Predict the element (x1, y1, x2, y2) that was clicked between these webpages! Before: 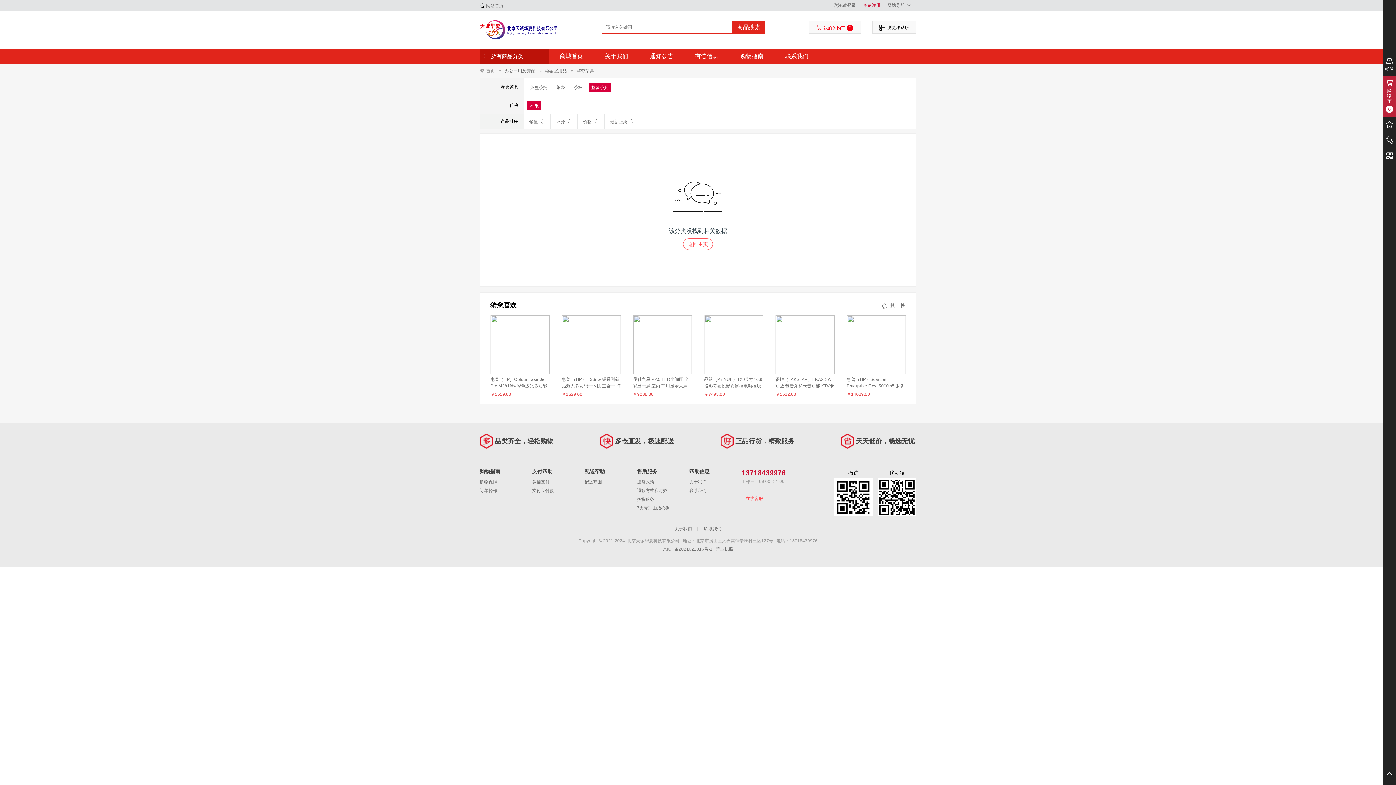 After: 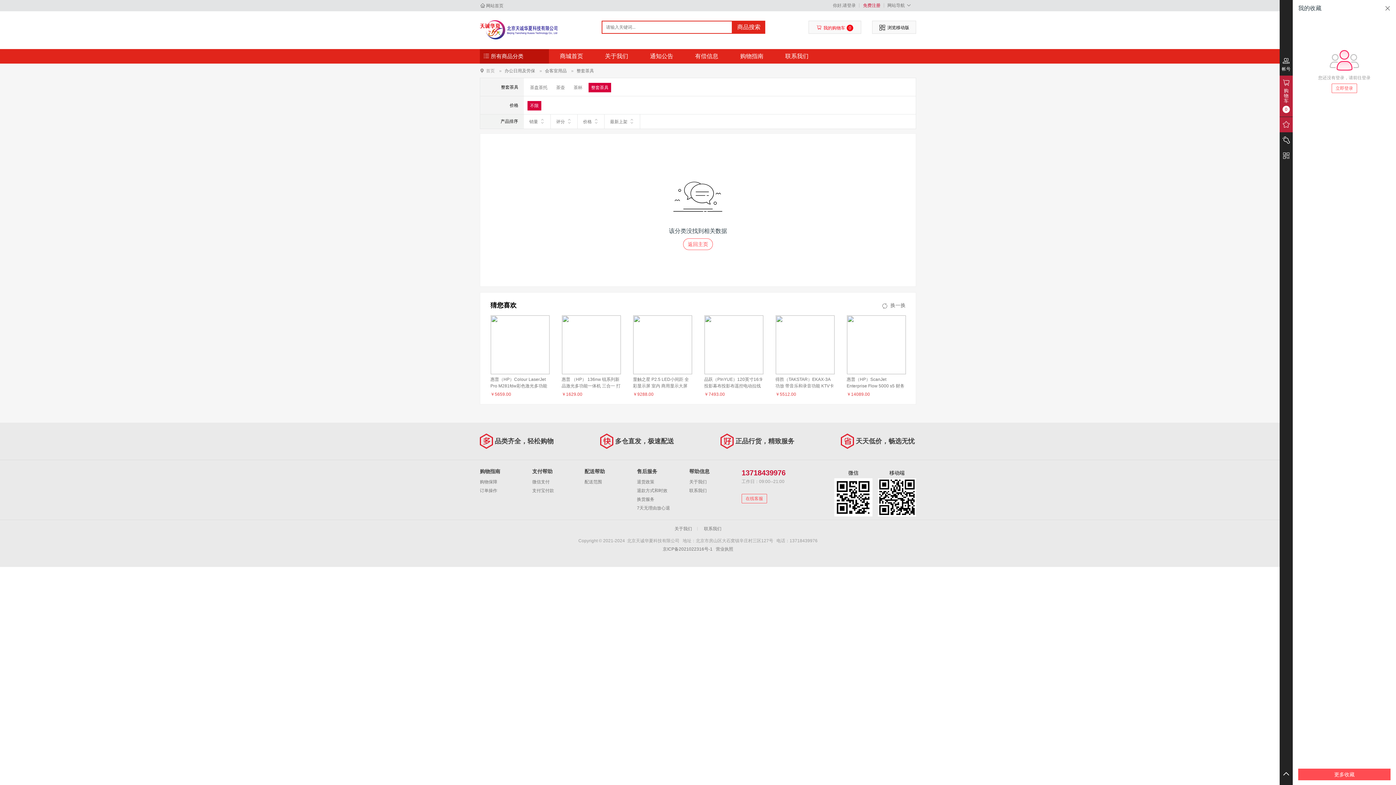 Action: bbox: (1383, 117, 1396, 132)